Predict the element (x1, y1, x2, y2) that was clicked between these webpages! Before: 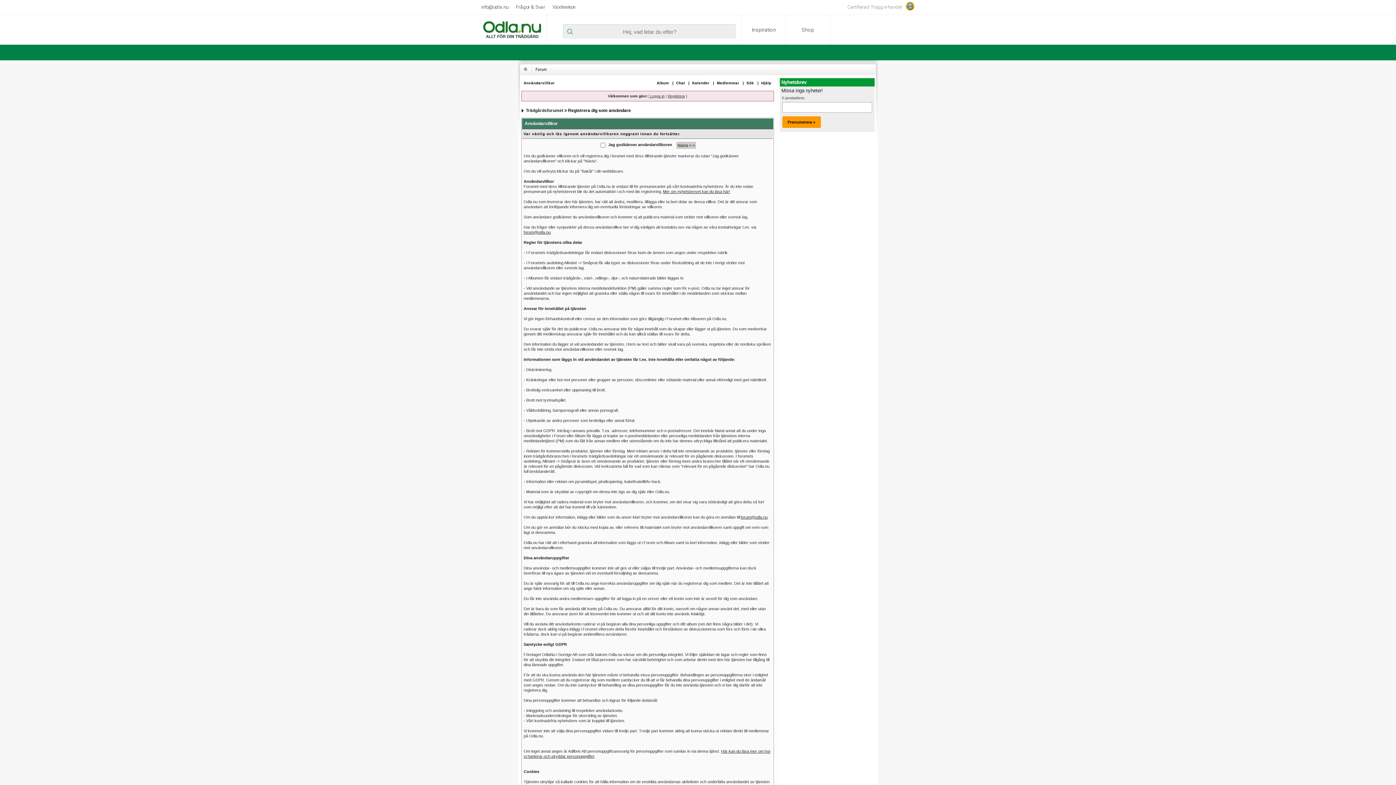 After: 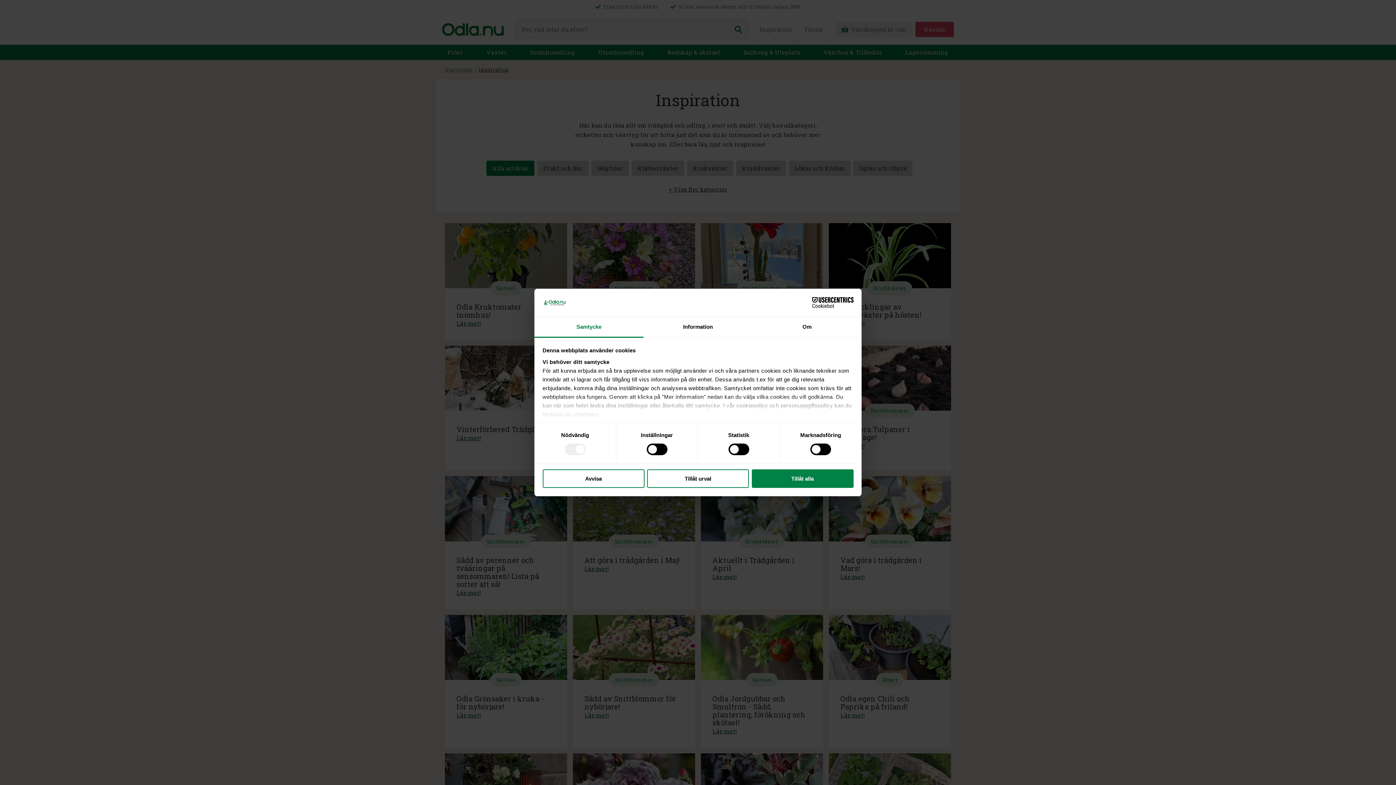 Action: label: Inspiration bbox: (742, 14, 785, 44)